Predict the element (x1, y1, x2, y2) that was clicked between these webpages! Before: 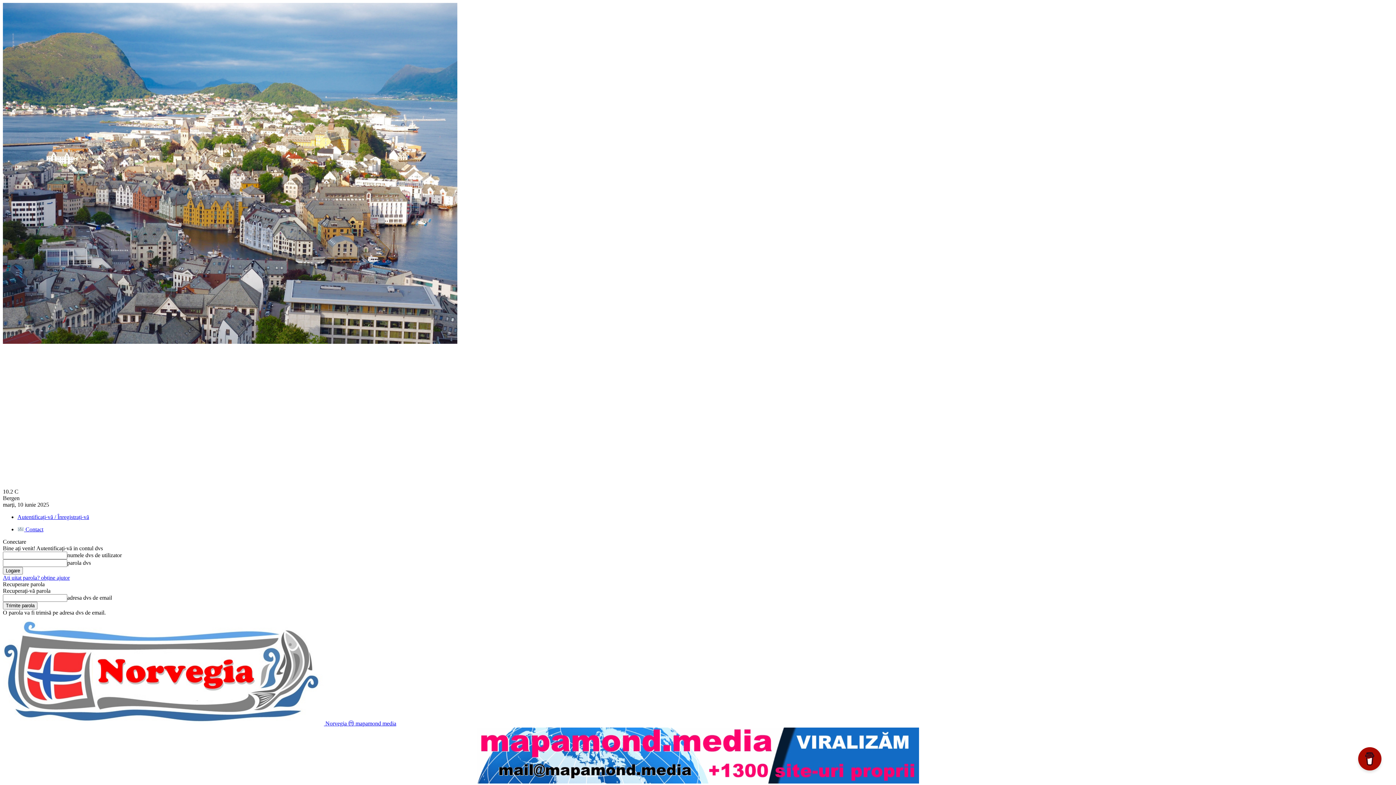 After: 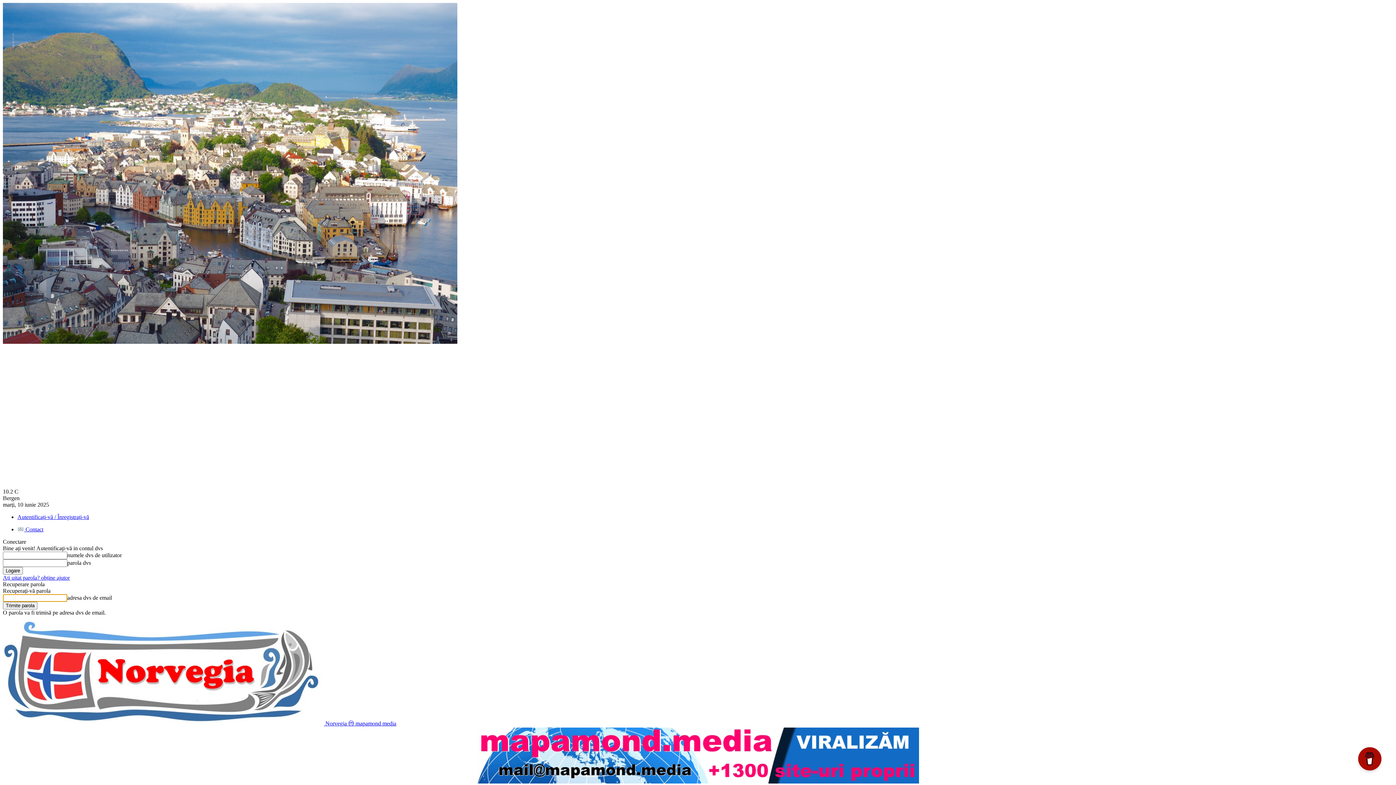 Action: bbox: (2, 574, 69, 581) label: Ați uitat parola? obține ajutor